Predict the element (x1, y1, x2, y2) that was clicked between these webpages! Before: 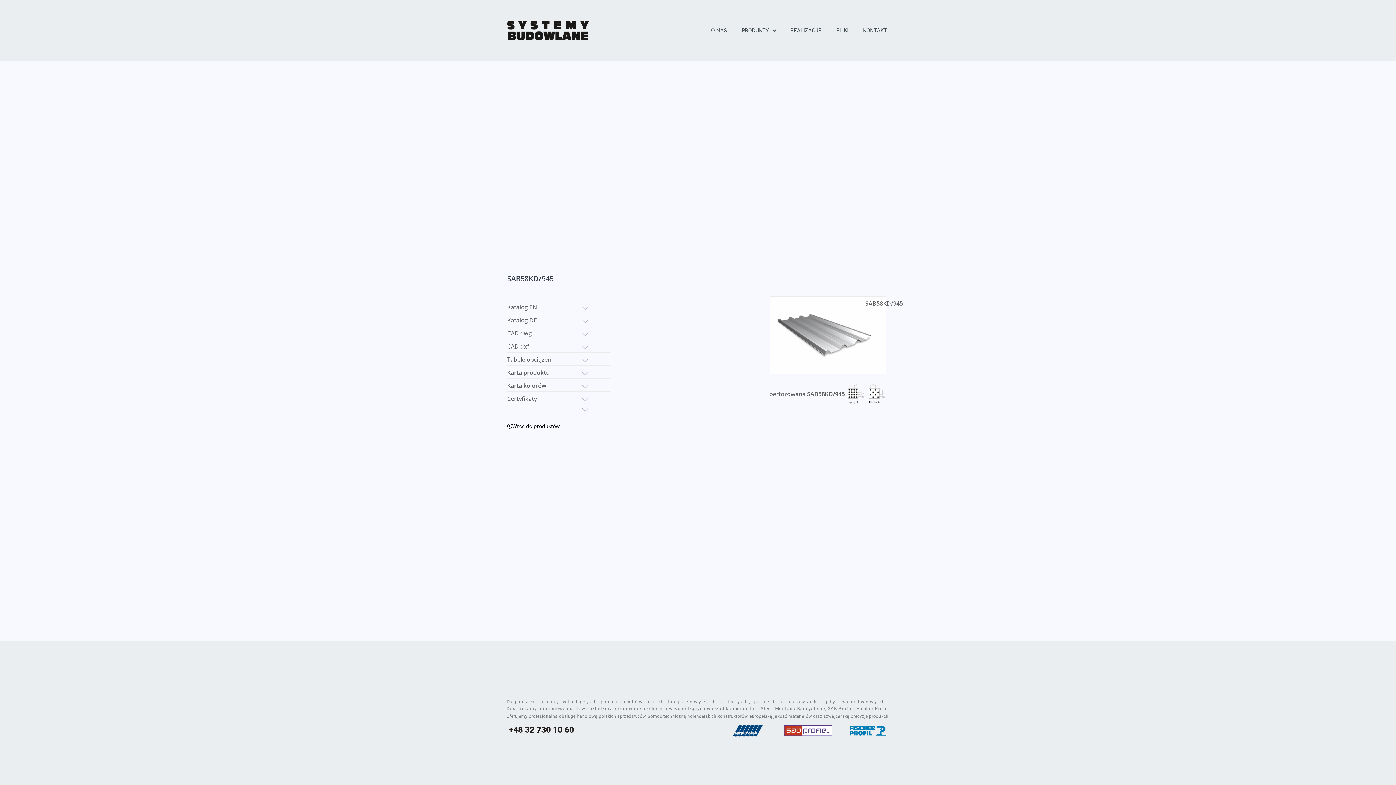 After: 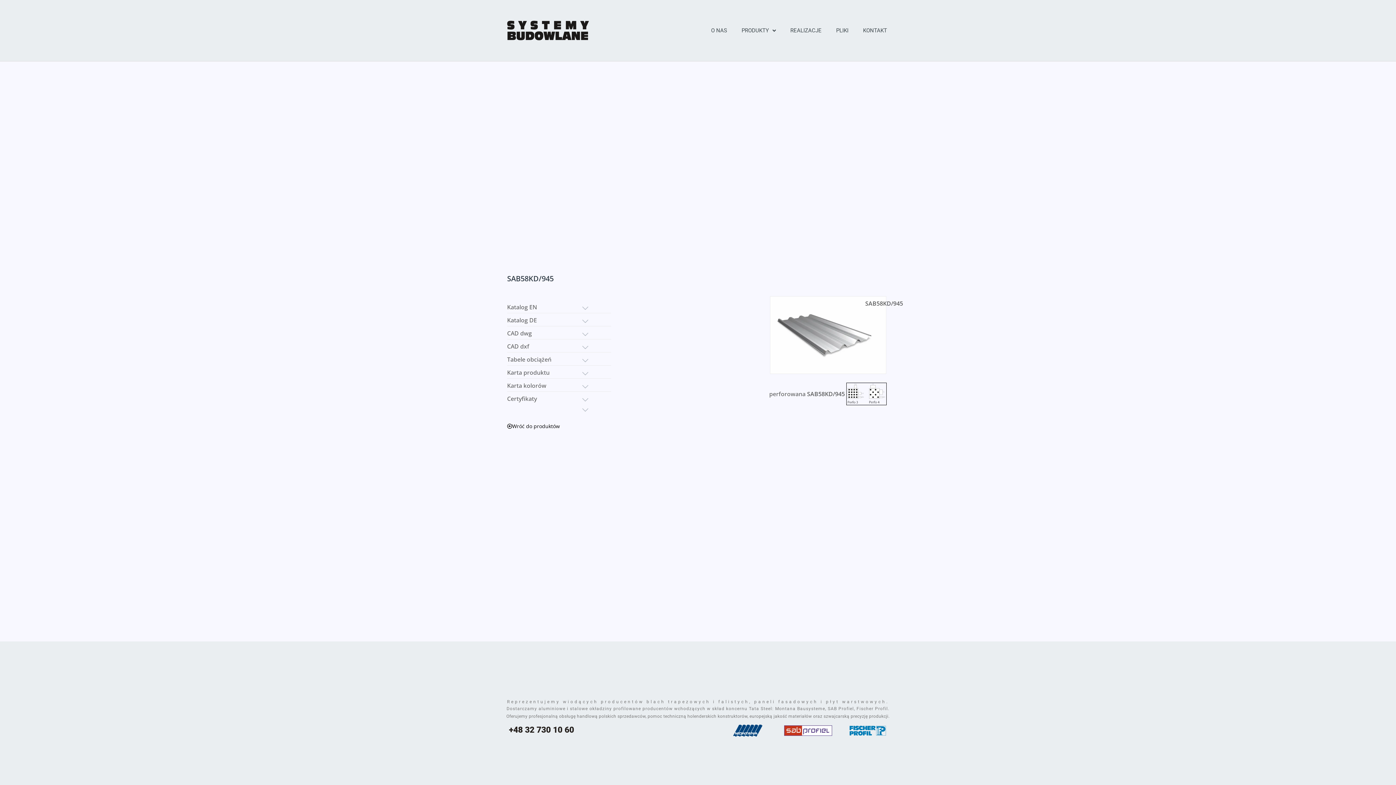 Action: bbox: (846, 383, 886, 405)